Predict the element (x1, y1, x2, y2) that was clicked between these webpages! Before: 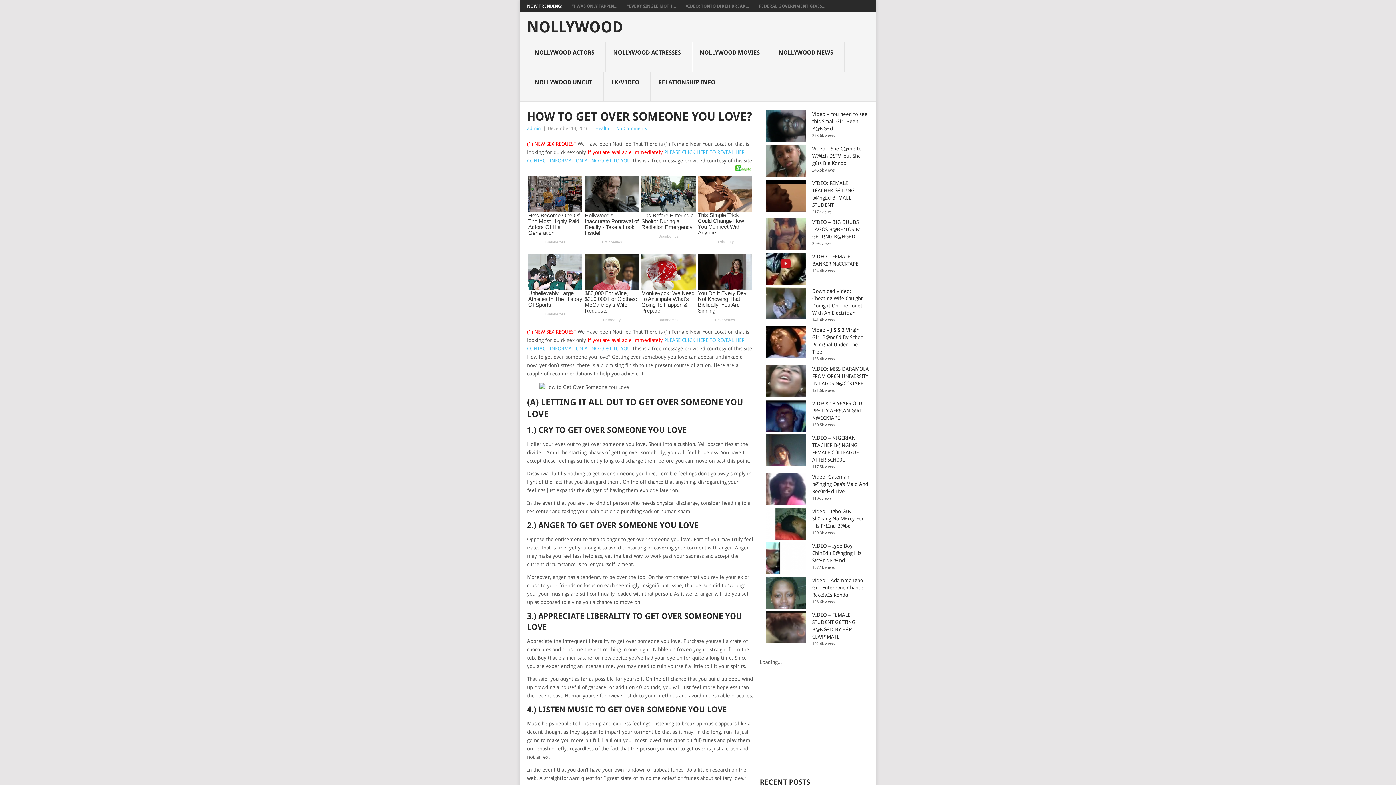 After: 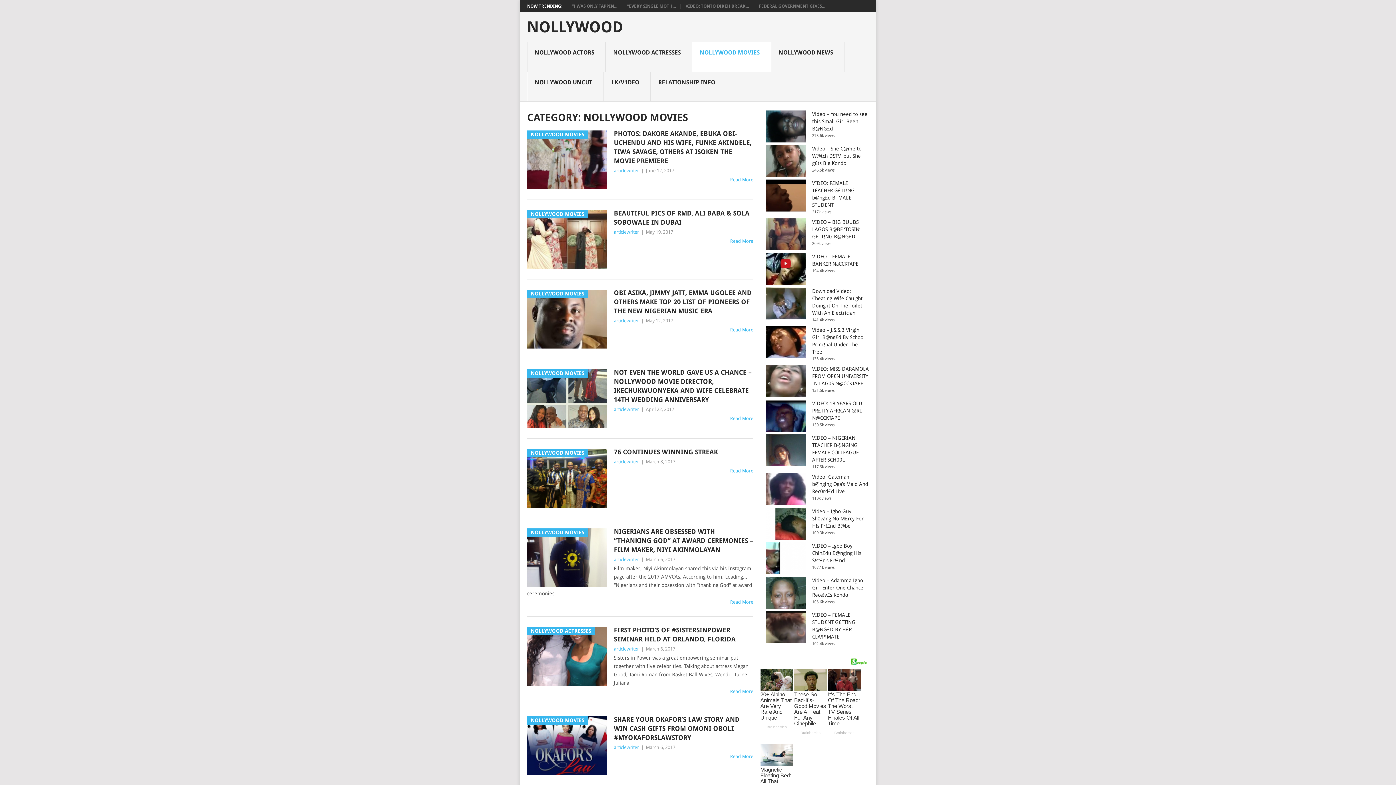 Action: label: NOLLYWOOD MOVIES
 bbox: (692, 42, 771, 72)